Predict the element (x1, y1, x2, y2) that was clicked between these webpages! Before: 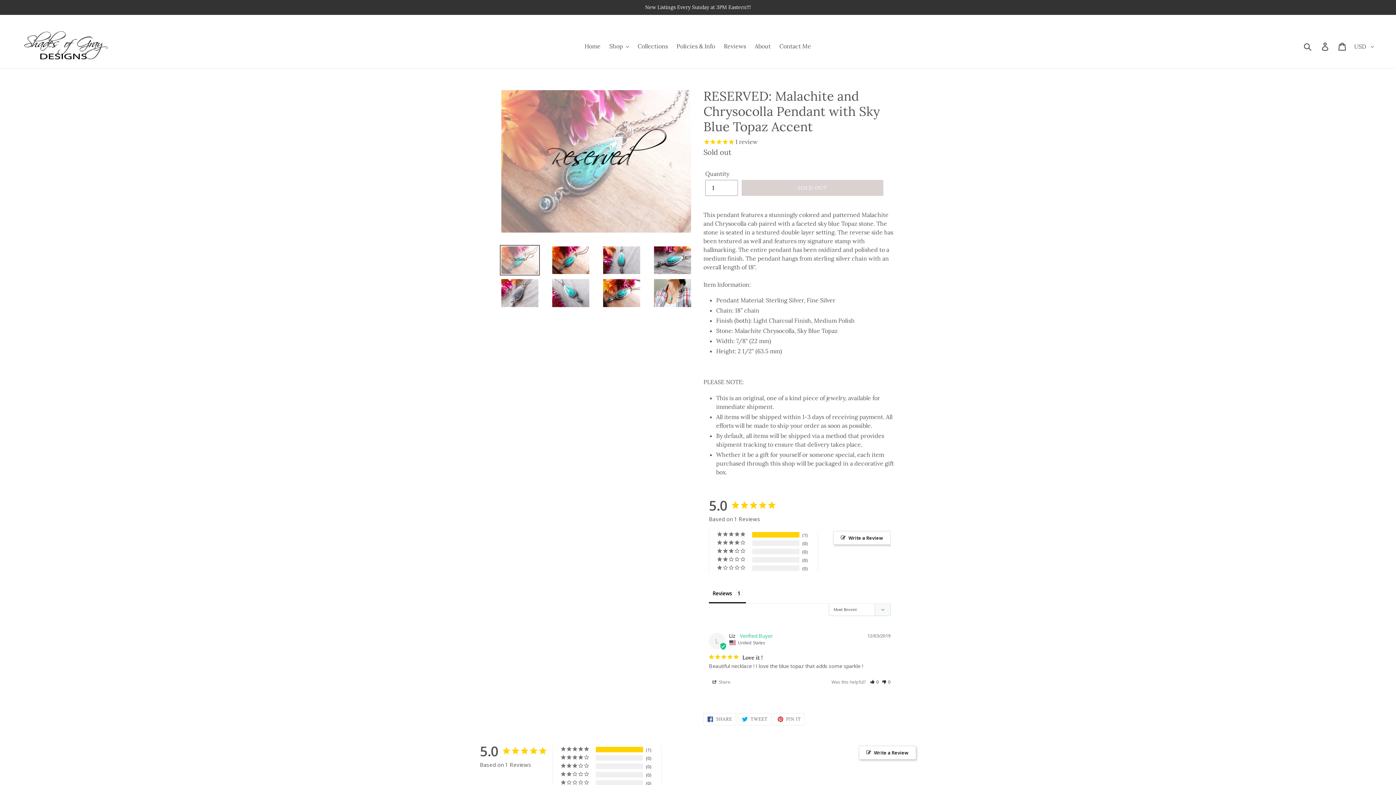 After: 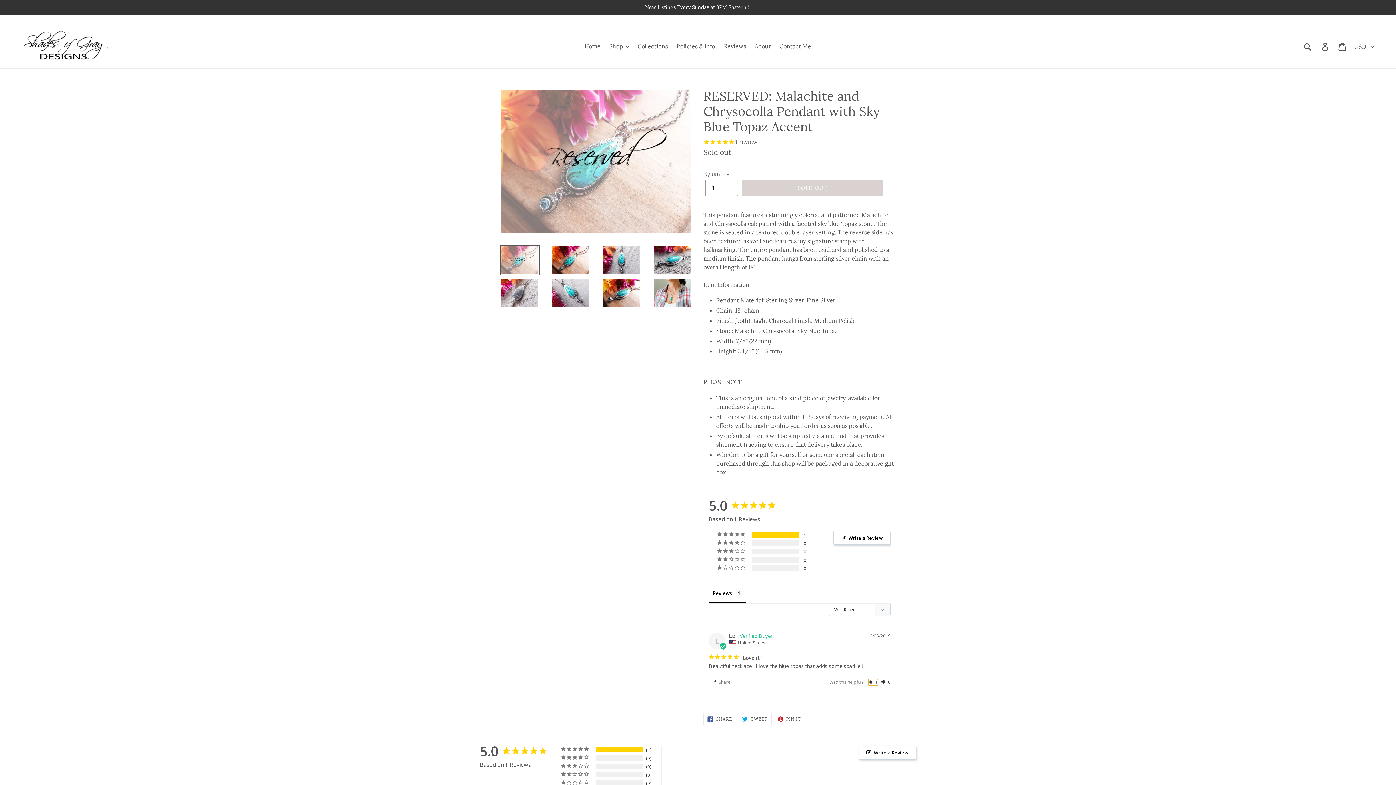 Action: label: Rate review as helpful bbox: (870, 679, 879, 685)